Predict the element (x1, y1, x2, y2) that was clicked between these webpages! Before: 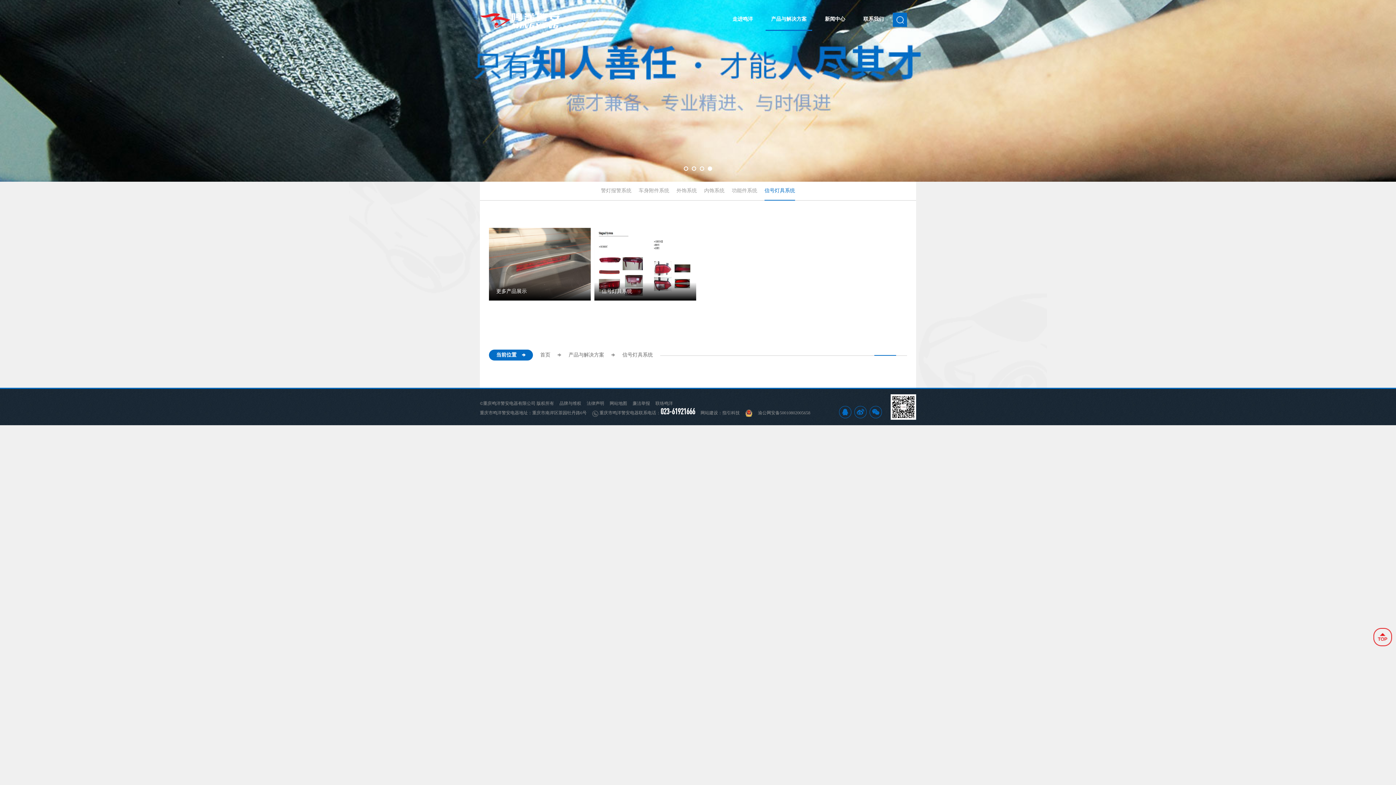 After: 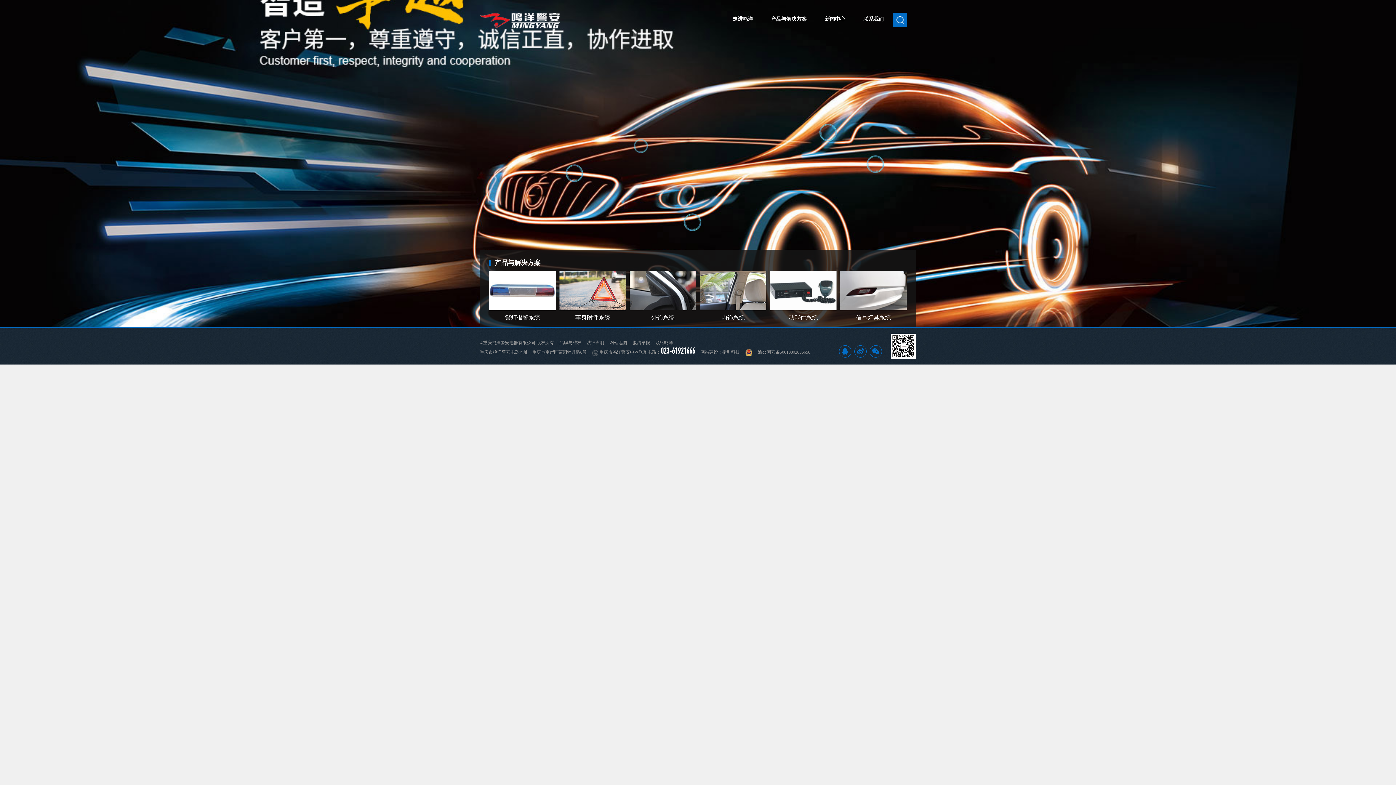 Action: label: 首页 bbox: (533, 349, 557, 360)